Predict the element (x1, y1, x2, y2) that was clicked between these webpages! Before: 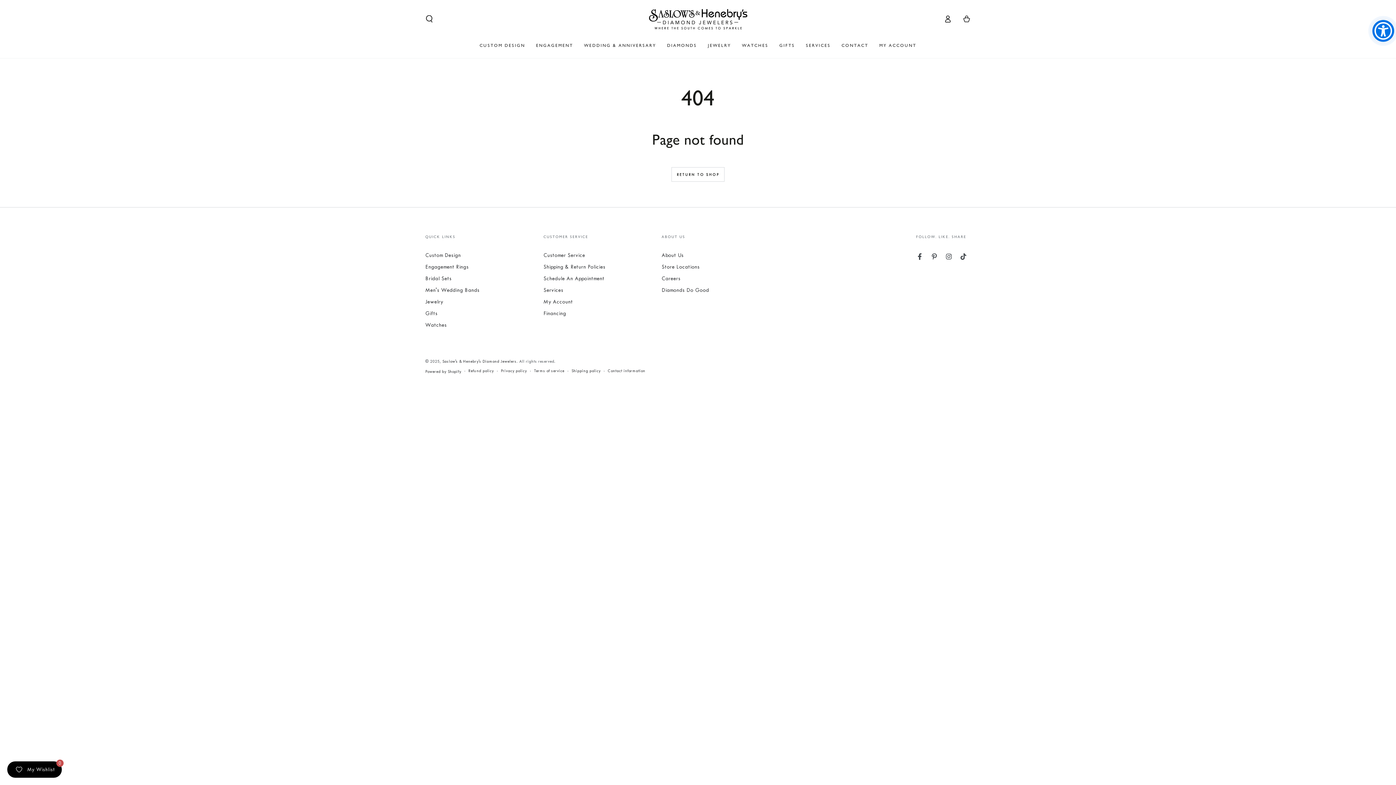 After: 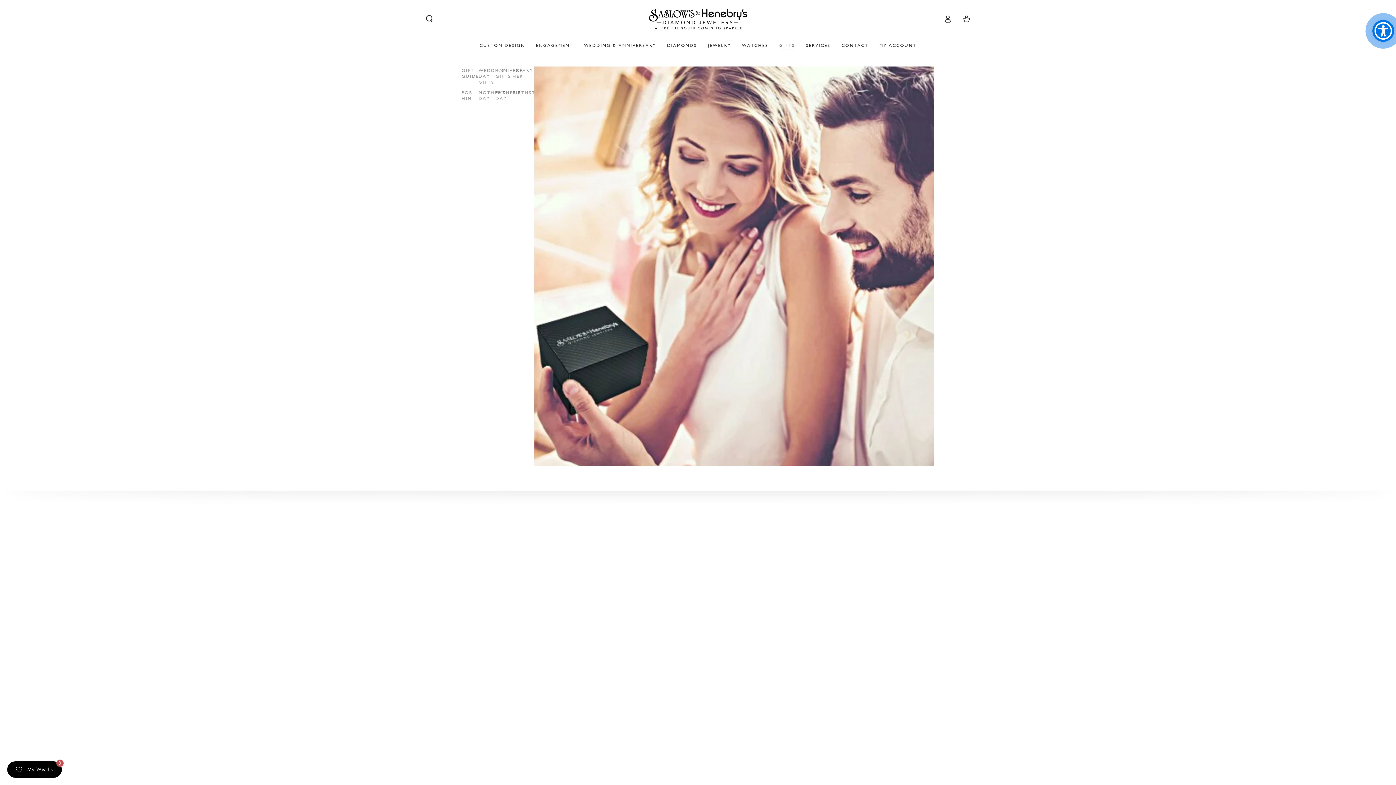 Action: label: GIFTS bbox: (774, 37, 800, 53)